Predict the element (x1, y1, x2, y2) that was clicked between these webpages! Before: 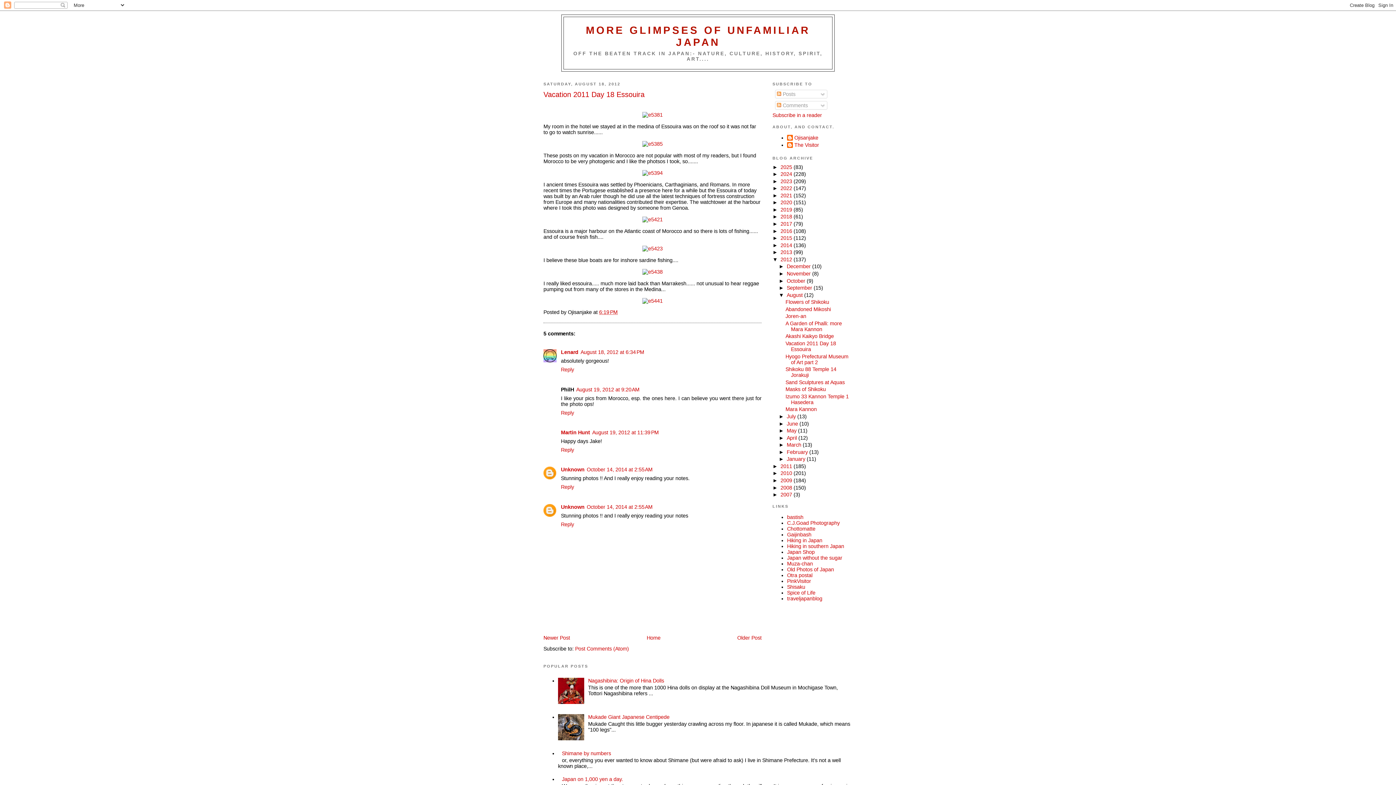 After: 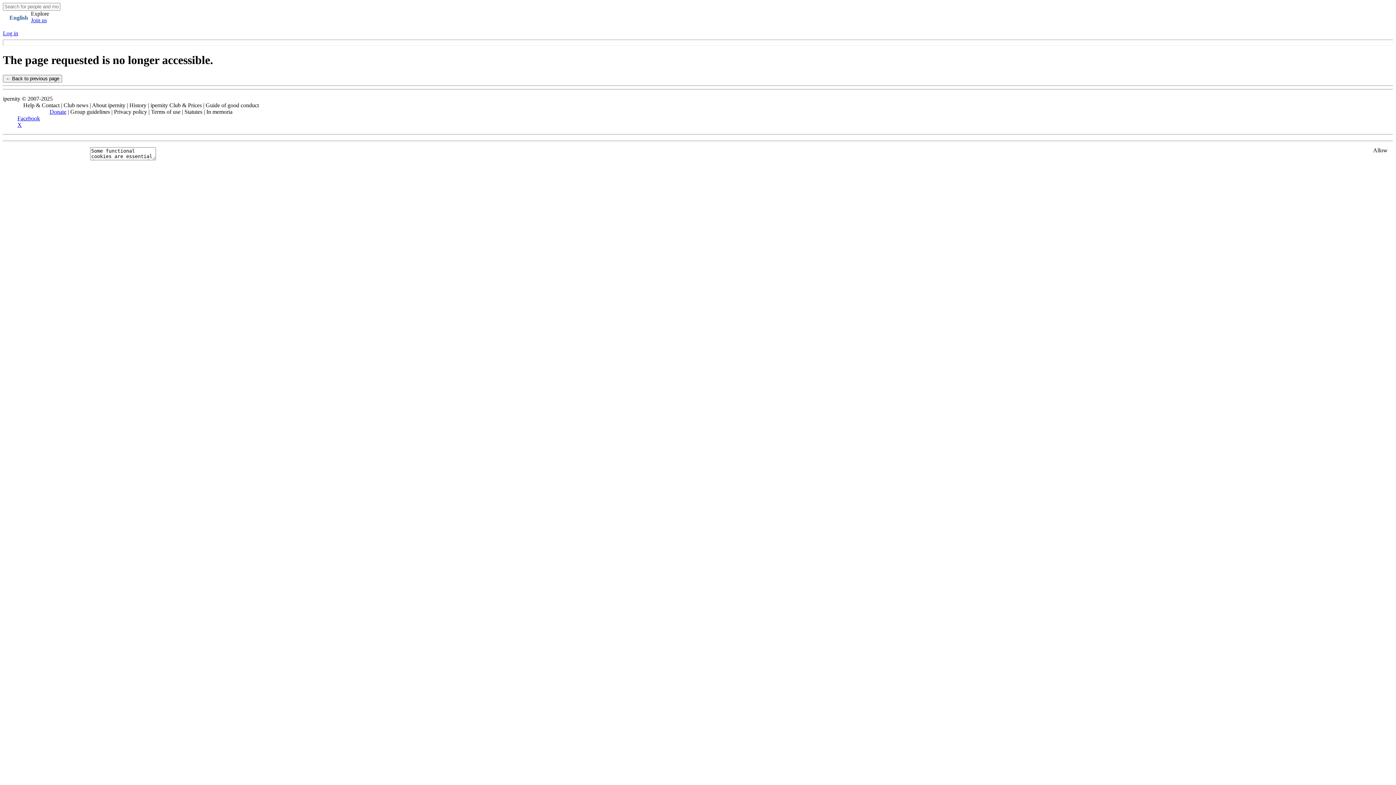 Action: bbox: (642, 245, 662, 251)